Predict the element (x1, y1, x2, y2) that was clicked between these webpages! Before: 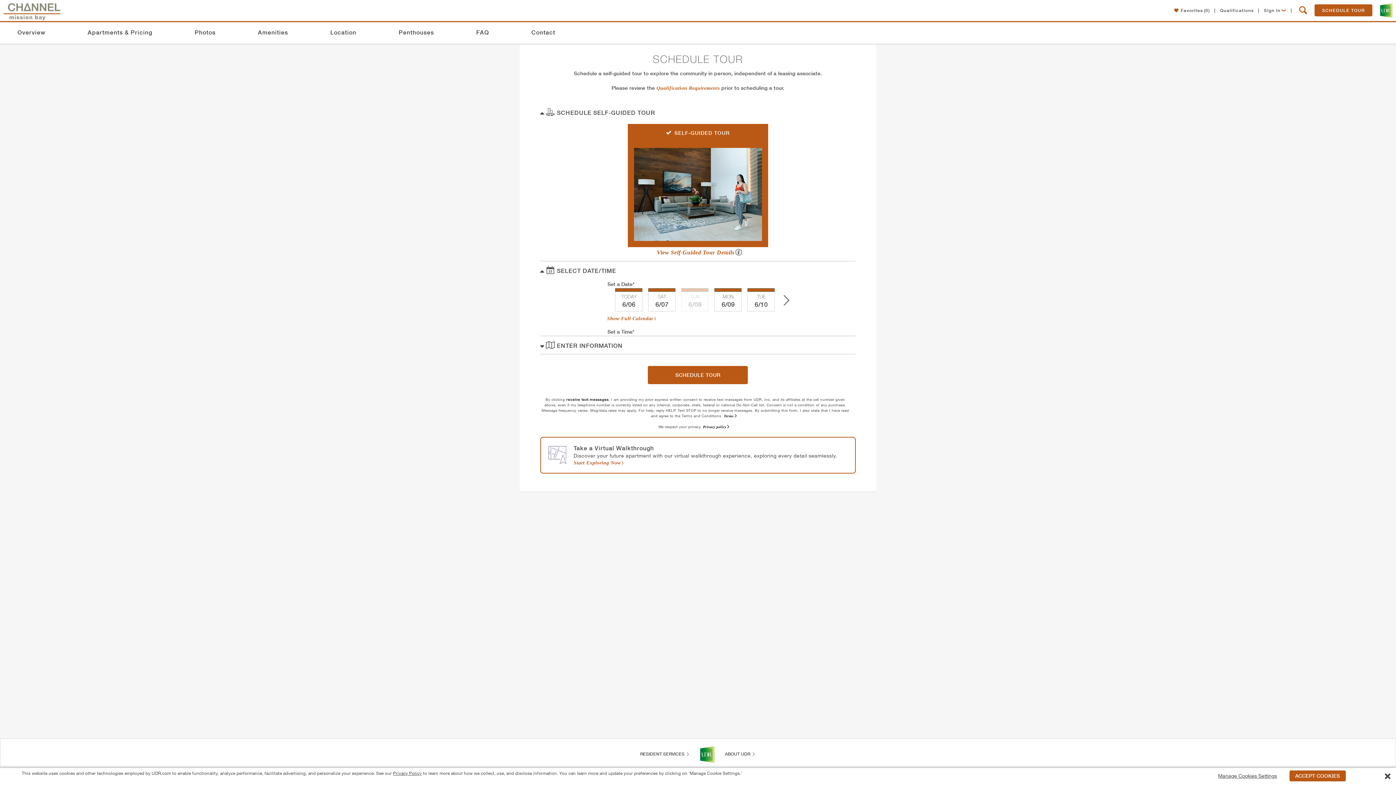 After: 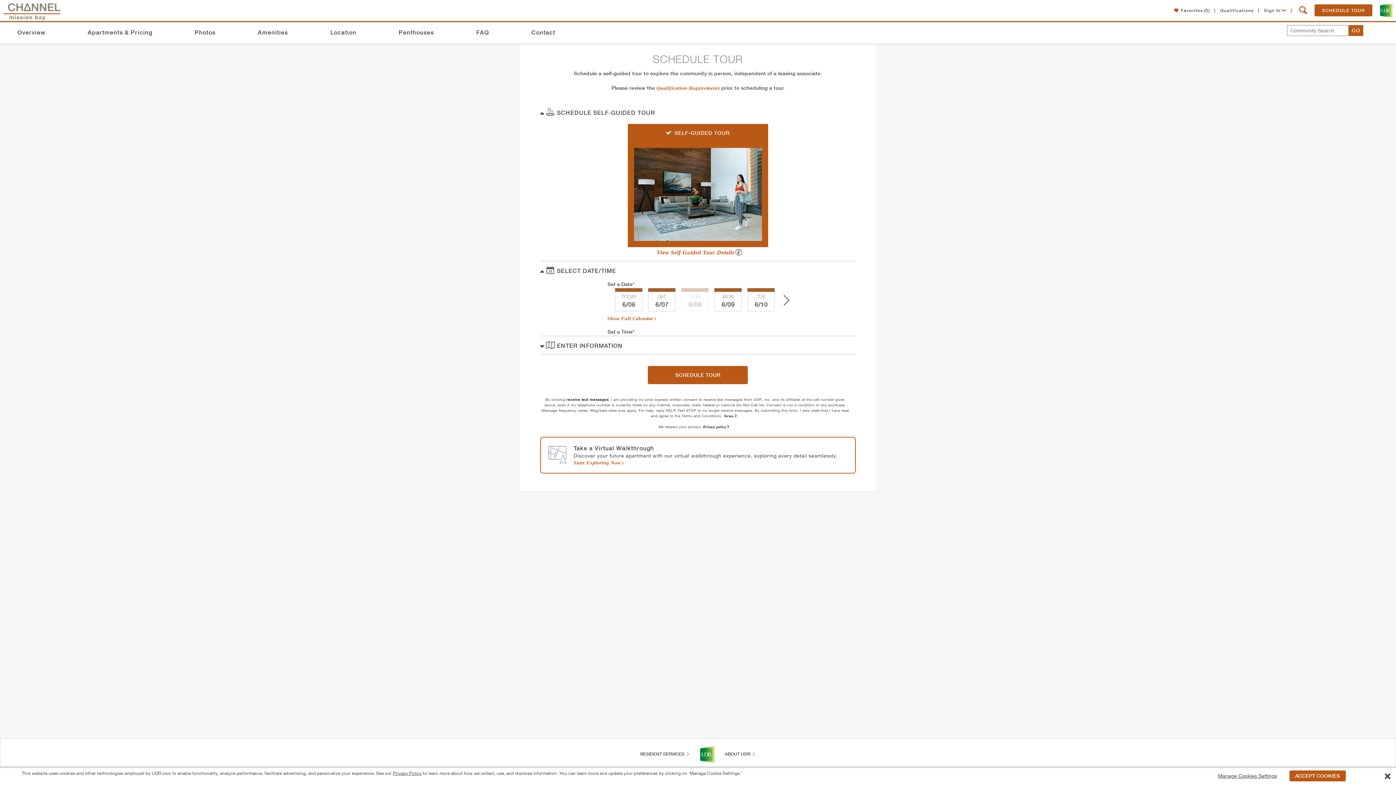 Action: bbox: (1298, 5, 1308, 15) label: community search